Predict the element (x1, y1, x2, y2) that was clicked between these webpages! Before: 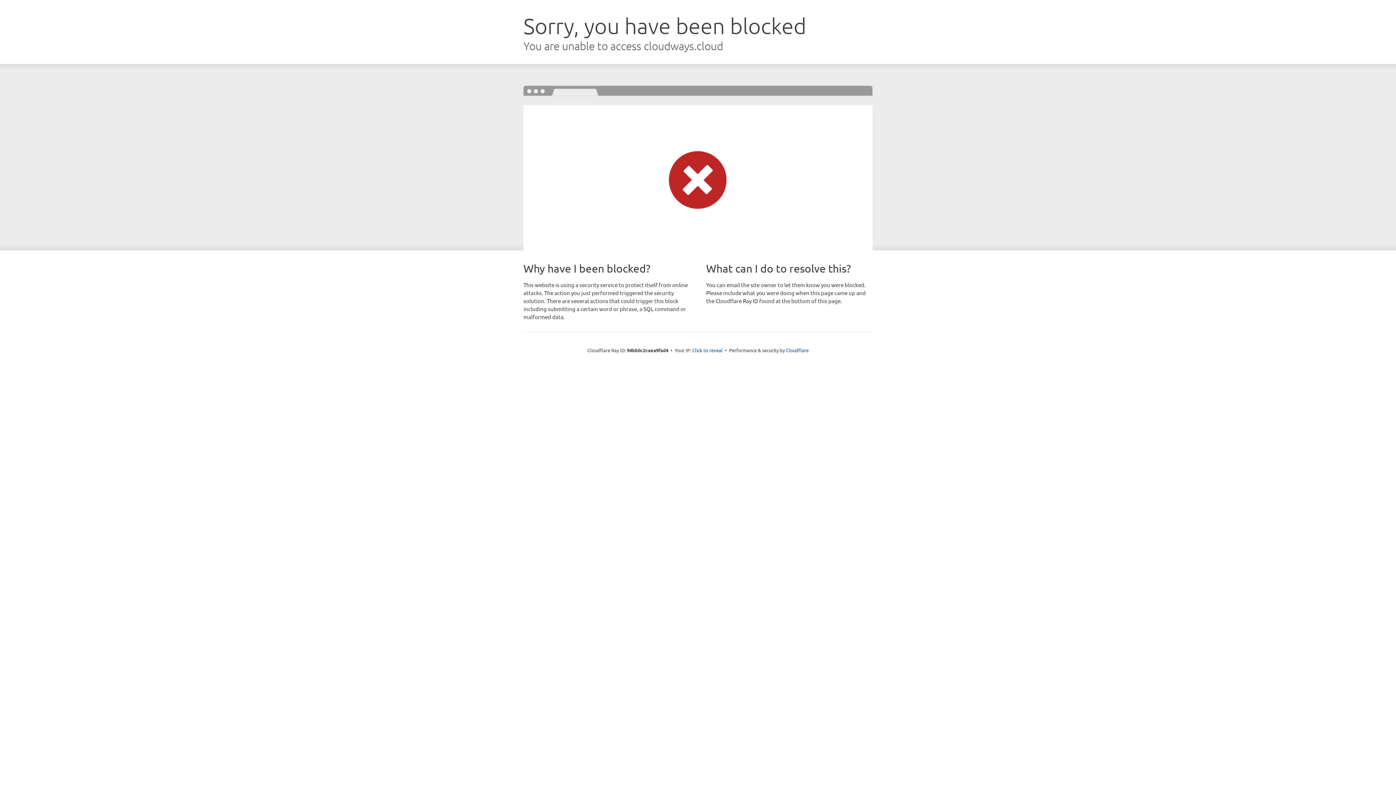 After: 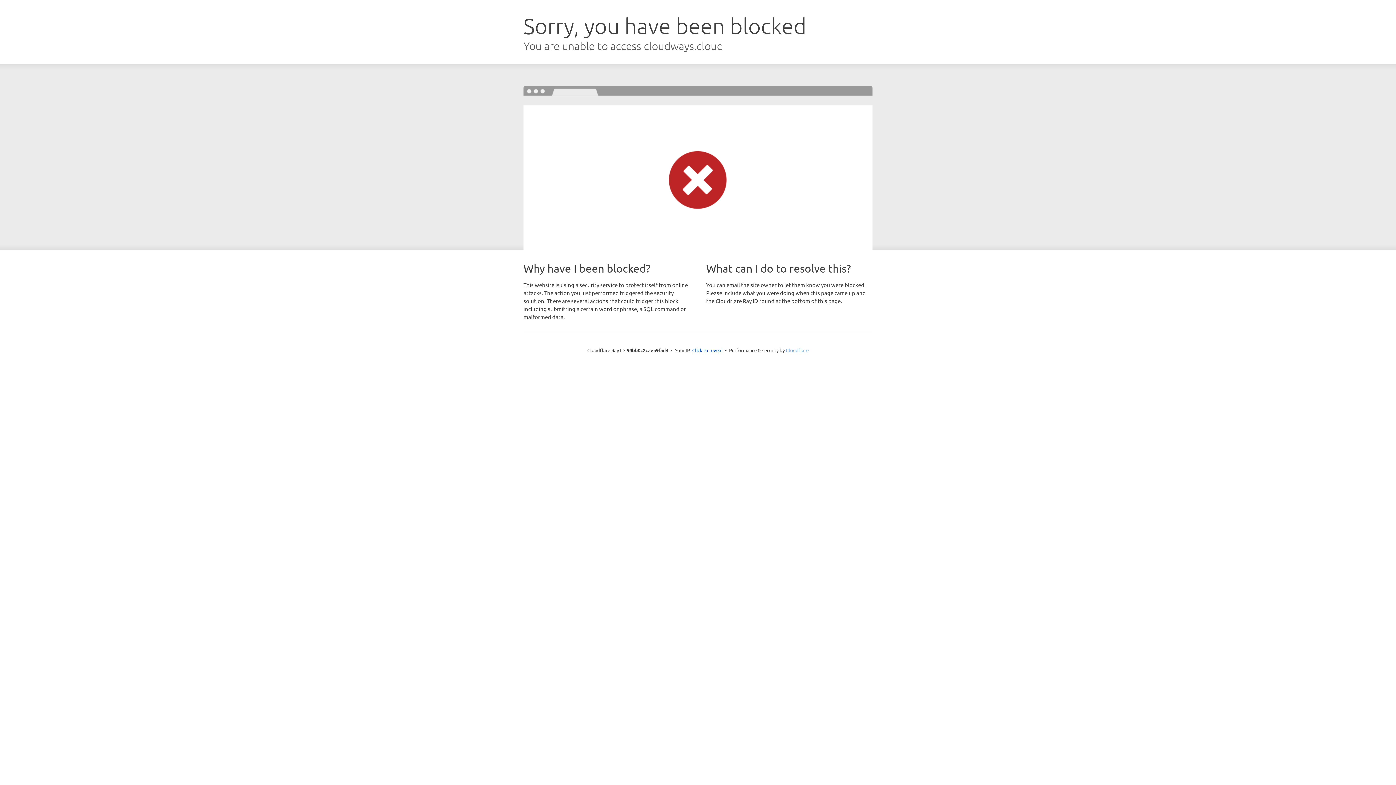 Action: bbox: (786, 347, 808, 353) label: Cloudflare